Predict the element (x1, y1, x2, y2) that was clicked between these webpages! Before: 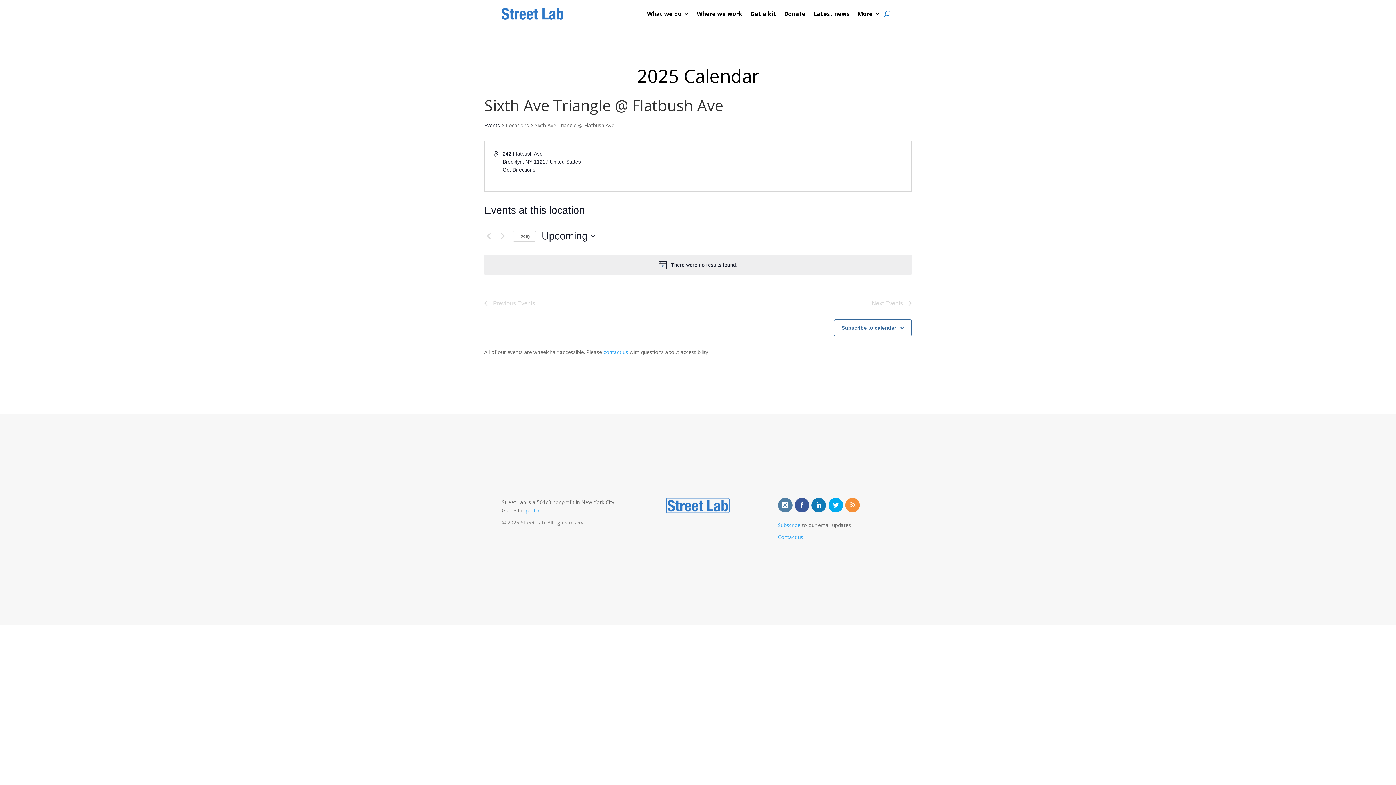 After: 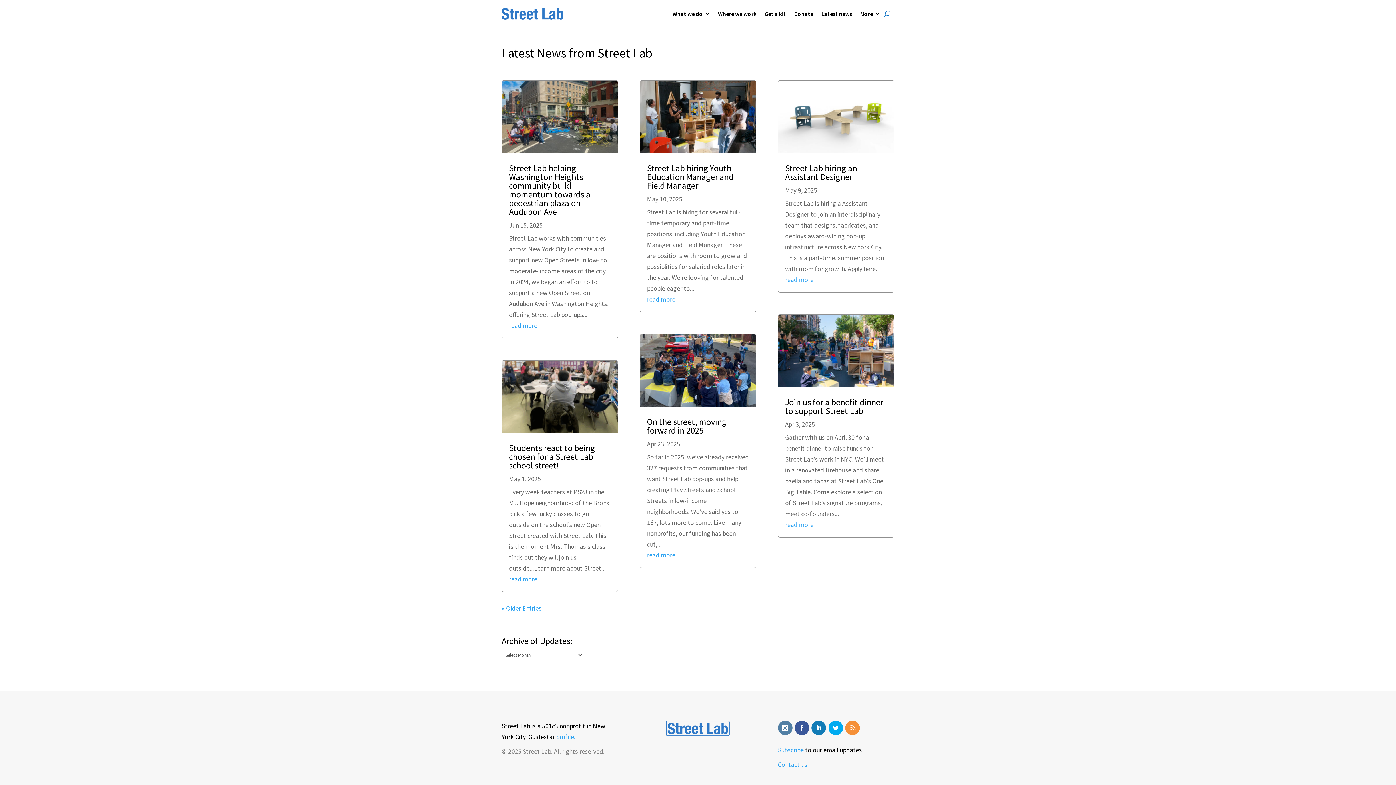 Action: bbox: (813, 0, 849, 27) label: Latest news